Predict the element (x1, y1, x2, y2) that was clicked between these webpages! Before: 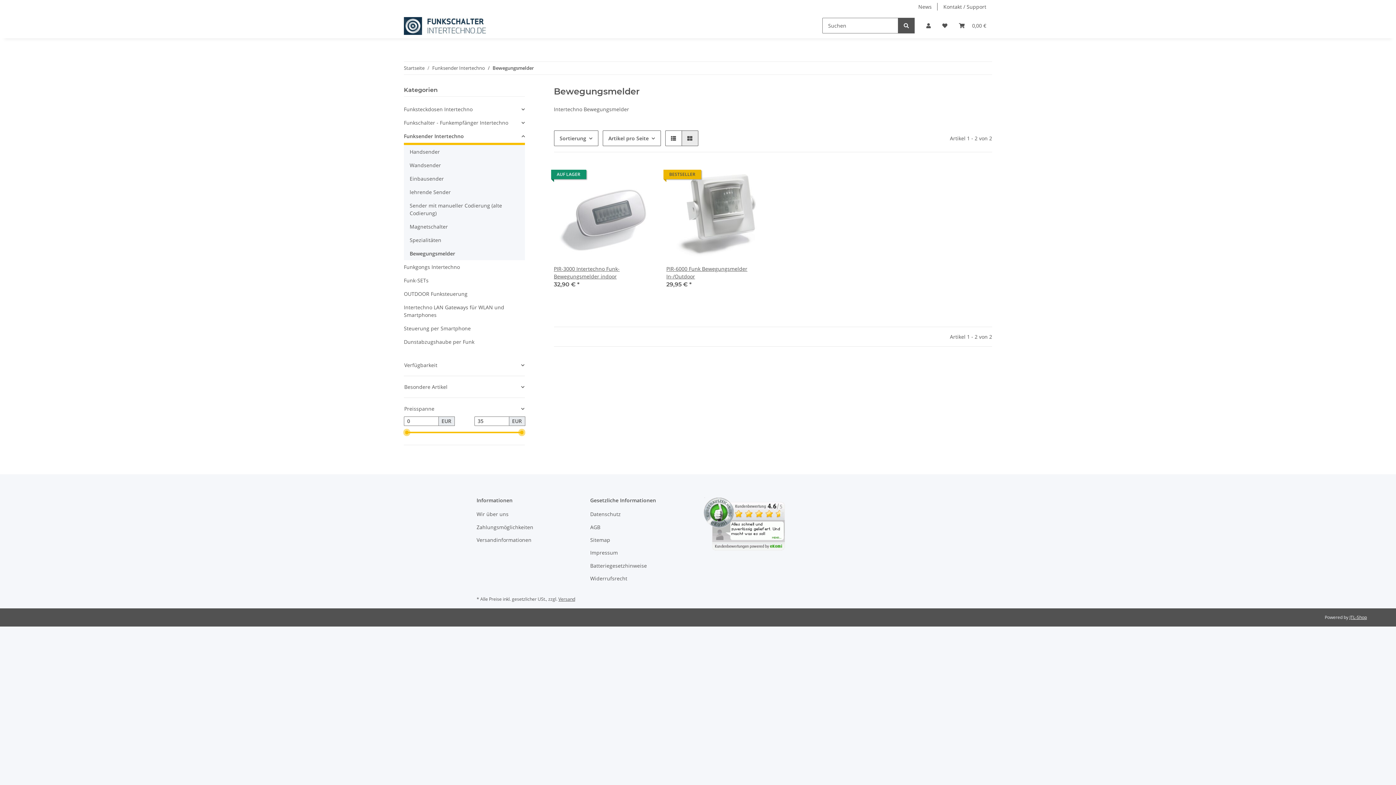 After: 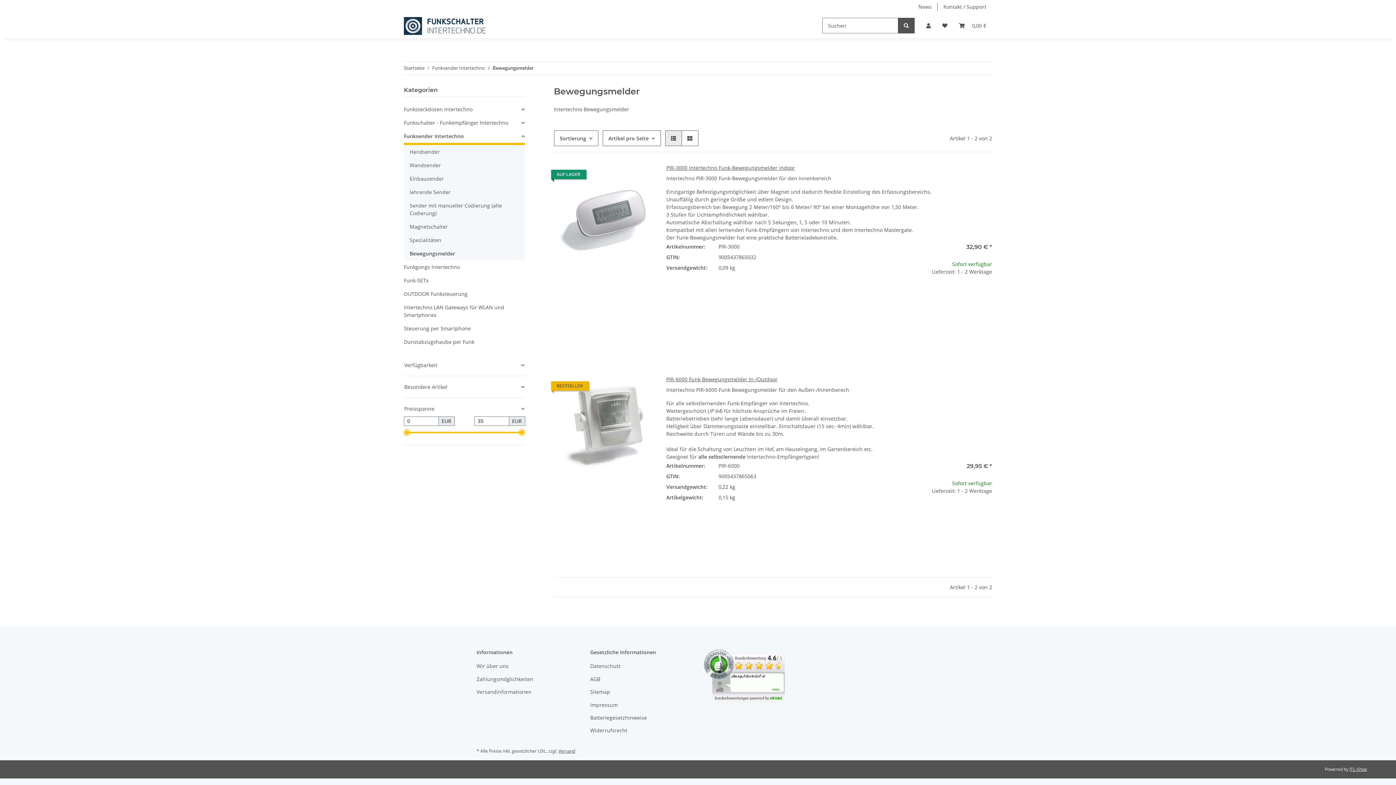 Action: label: Liste bbox: (665, 130, 682, 146)